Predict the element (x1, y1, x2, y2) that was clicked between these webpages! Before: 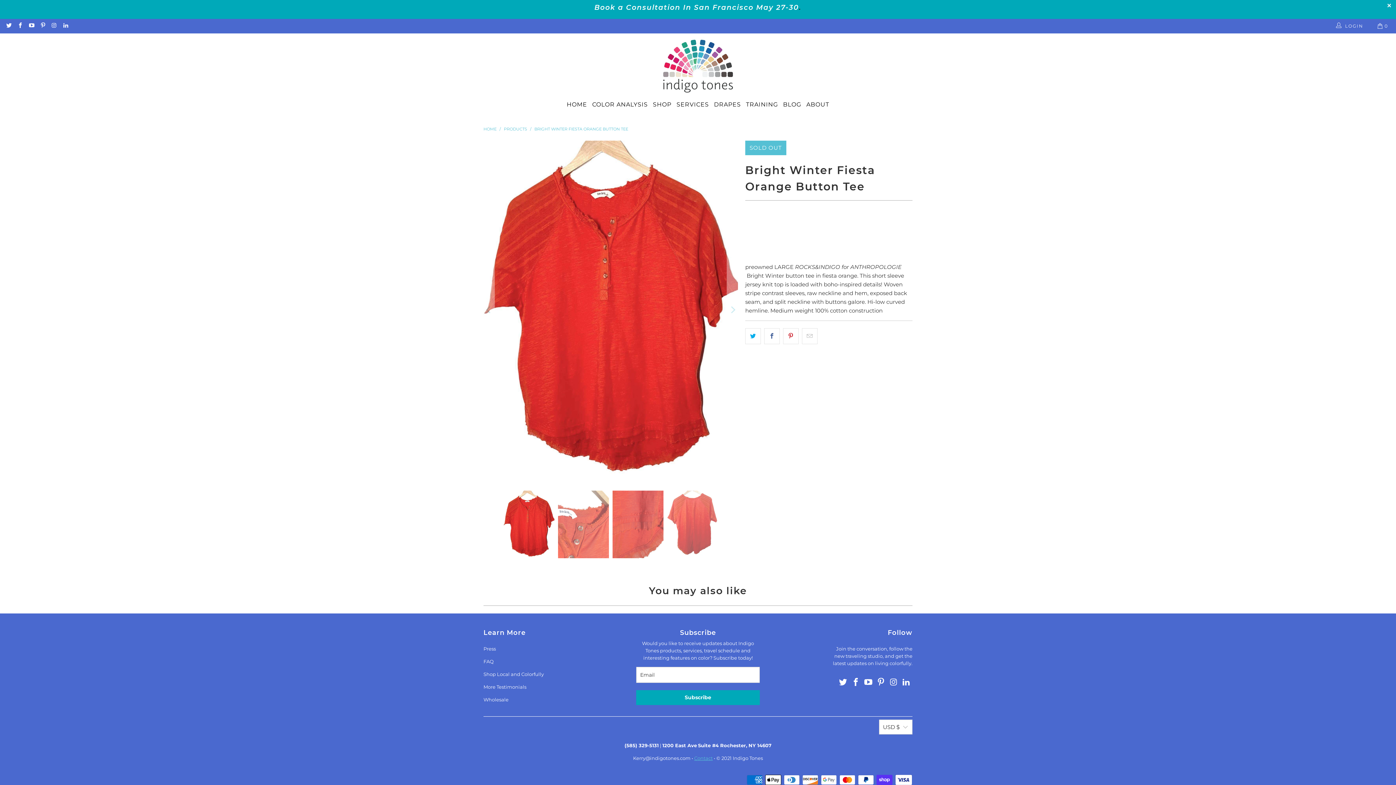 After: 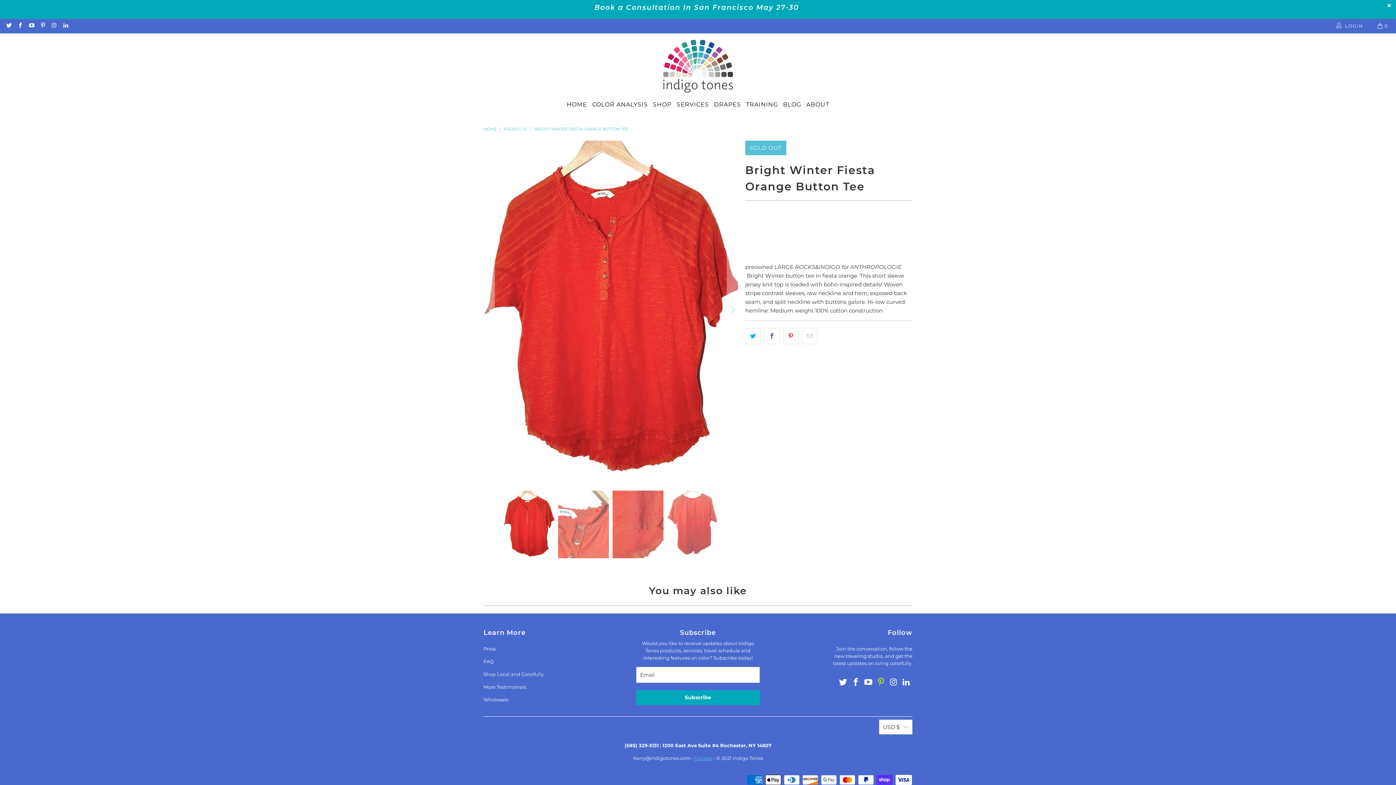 Action: bbox: (875, 678, 886, 687)